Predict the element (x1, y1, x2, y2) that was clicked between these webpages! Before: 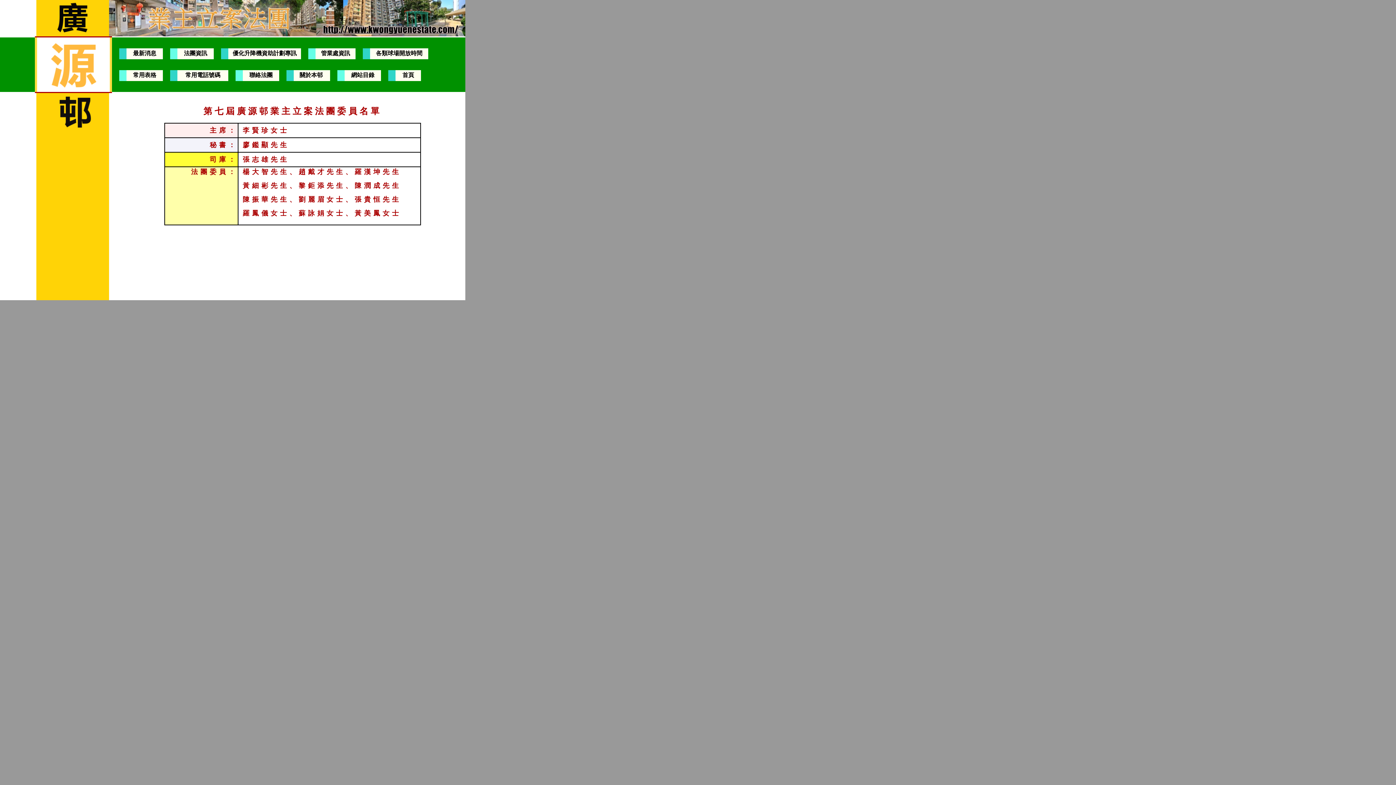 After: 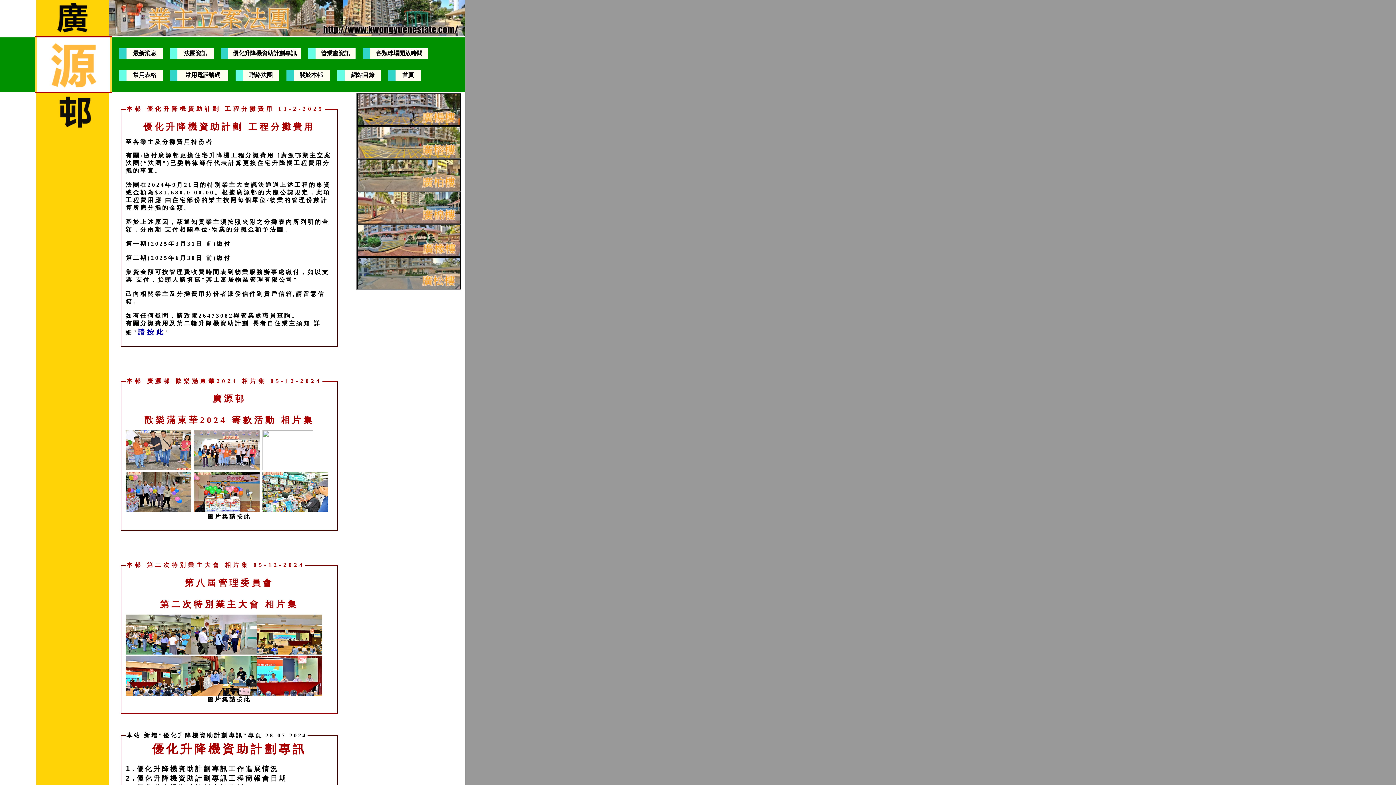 Action: bbox: (398, 72, 418, 78) label:    首頁   